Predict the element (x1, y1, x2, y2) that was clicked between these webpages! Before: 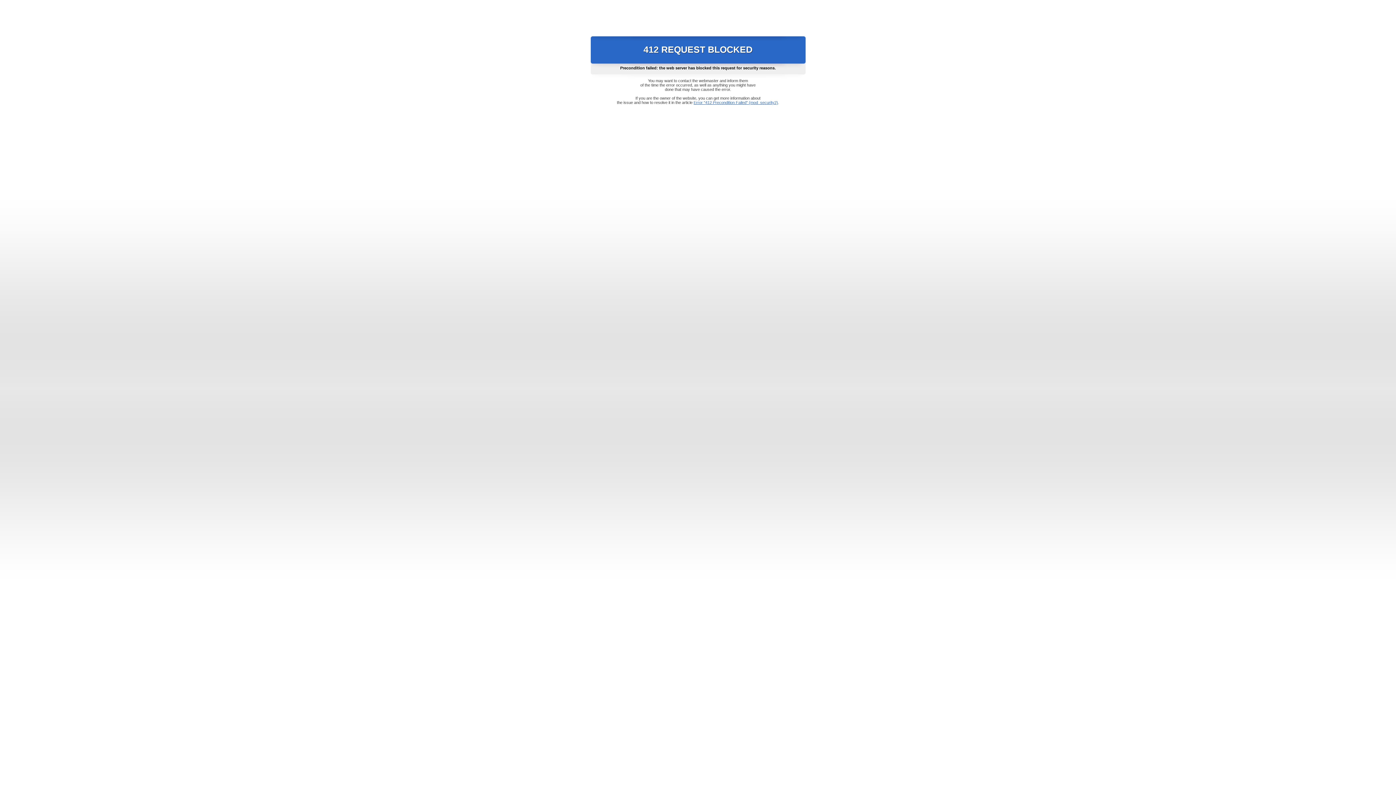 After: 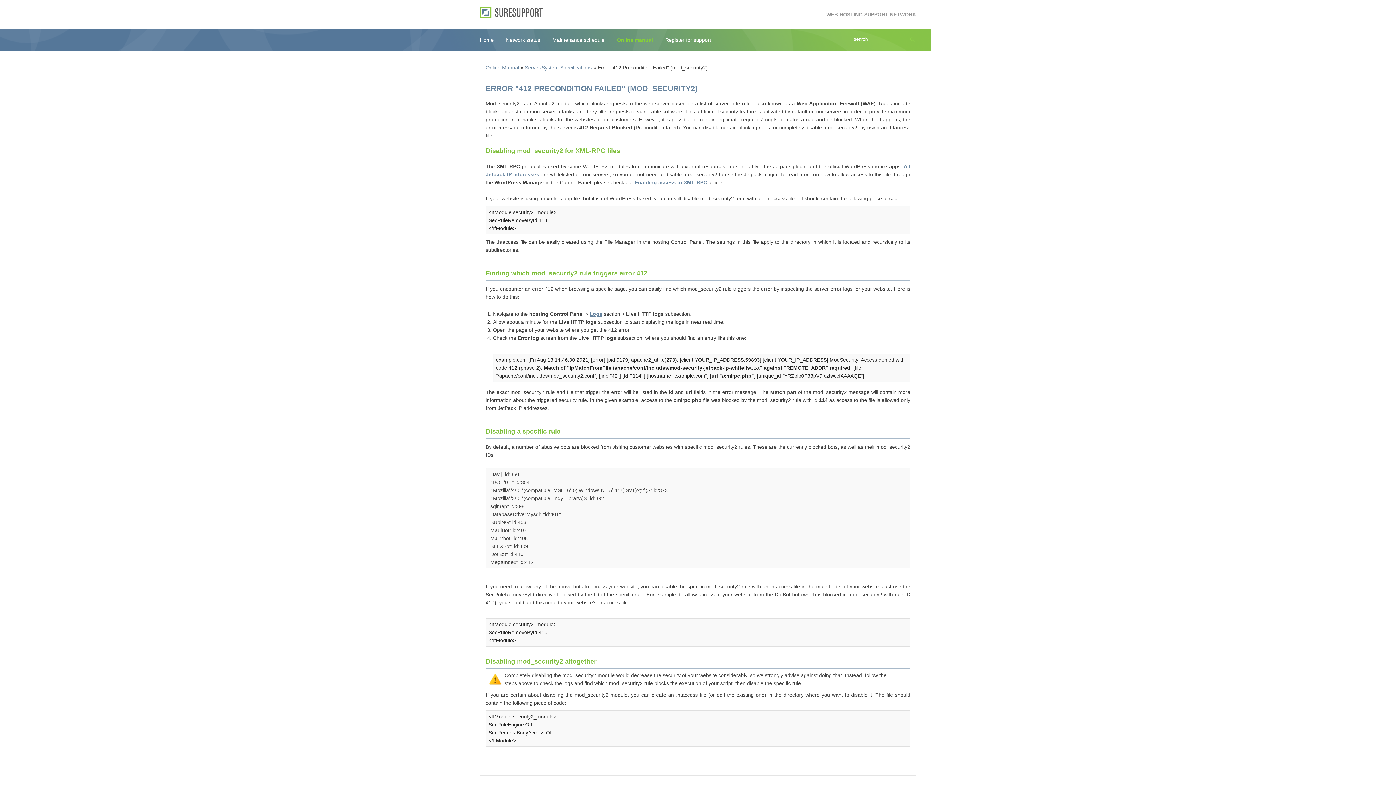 Action: bbox: (693, 100, 778, 104) label: Error "412 Precondition Failed" (mod_security2)